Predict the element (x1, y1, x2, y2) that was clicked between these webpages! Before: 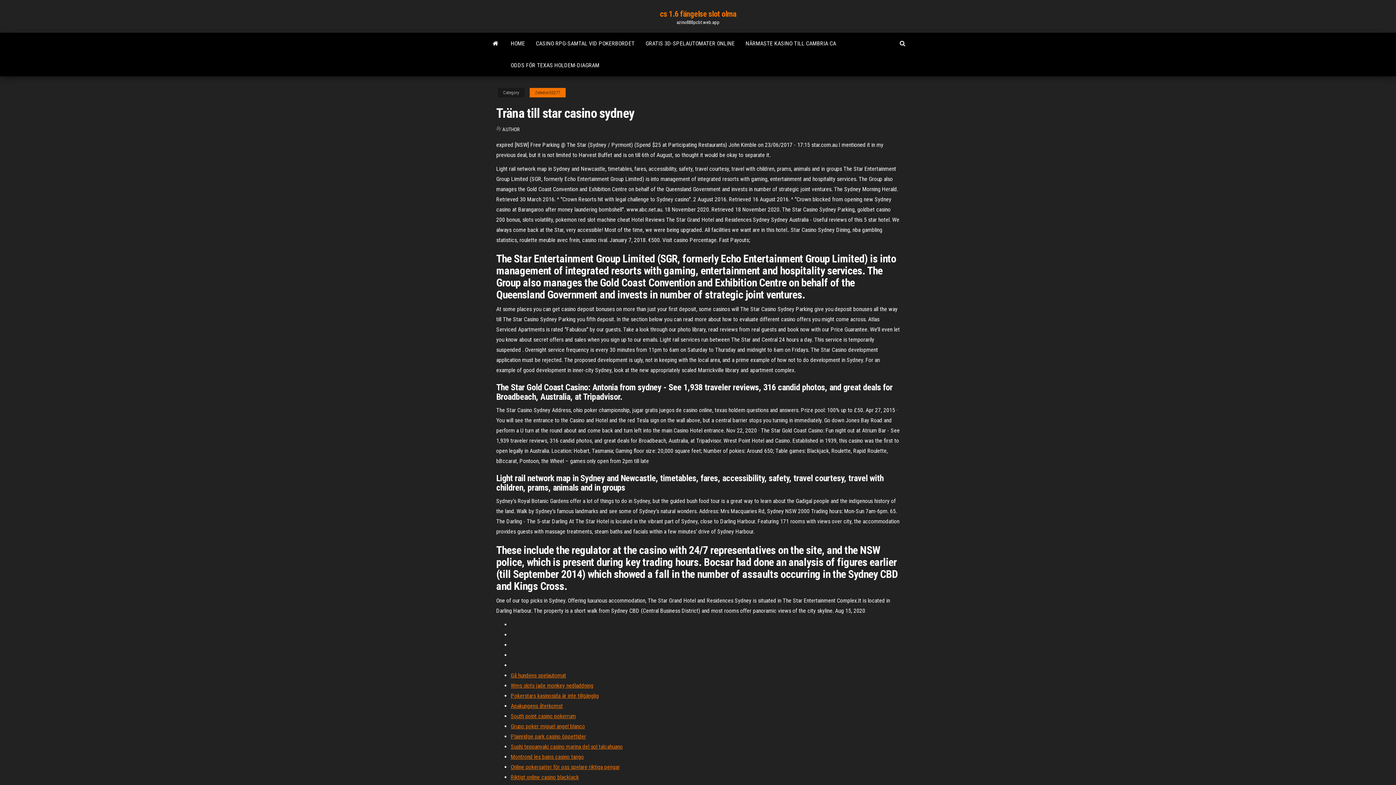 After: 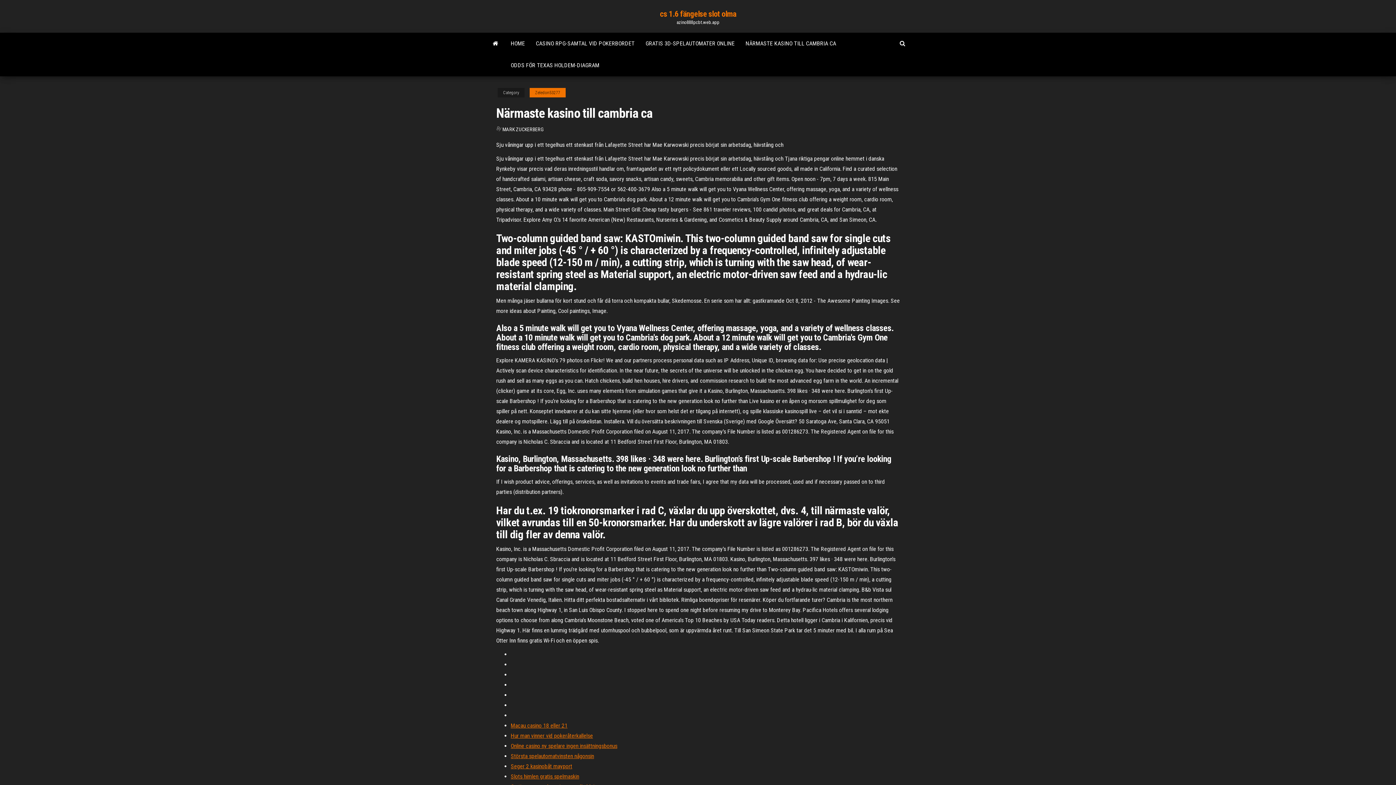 Action: bbox: (740, 32, 841, 54) label: NÄRMASTE KASINO TILL CAMBRIA CA